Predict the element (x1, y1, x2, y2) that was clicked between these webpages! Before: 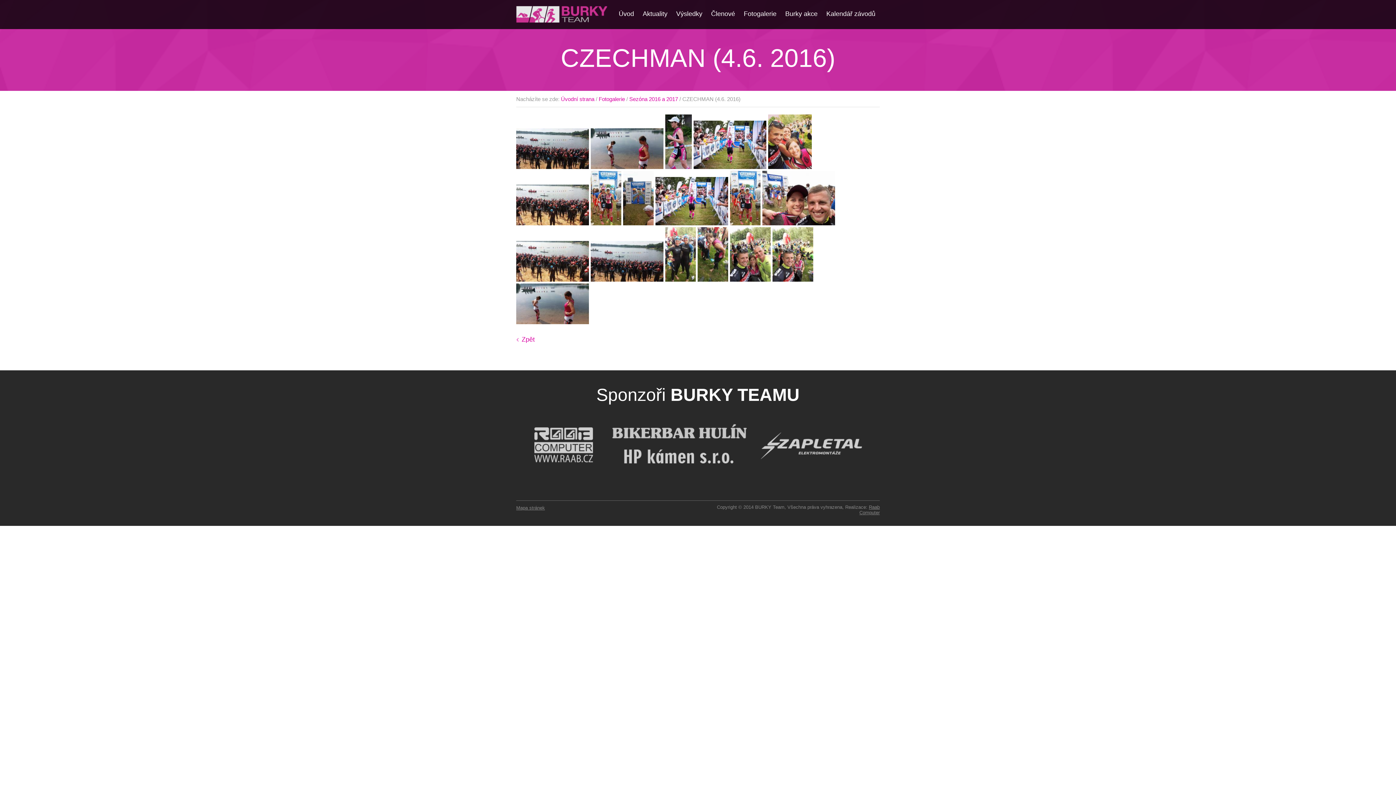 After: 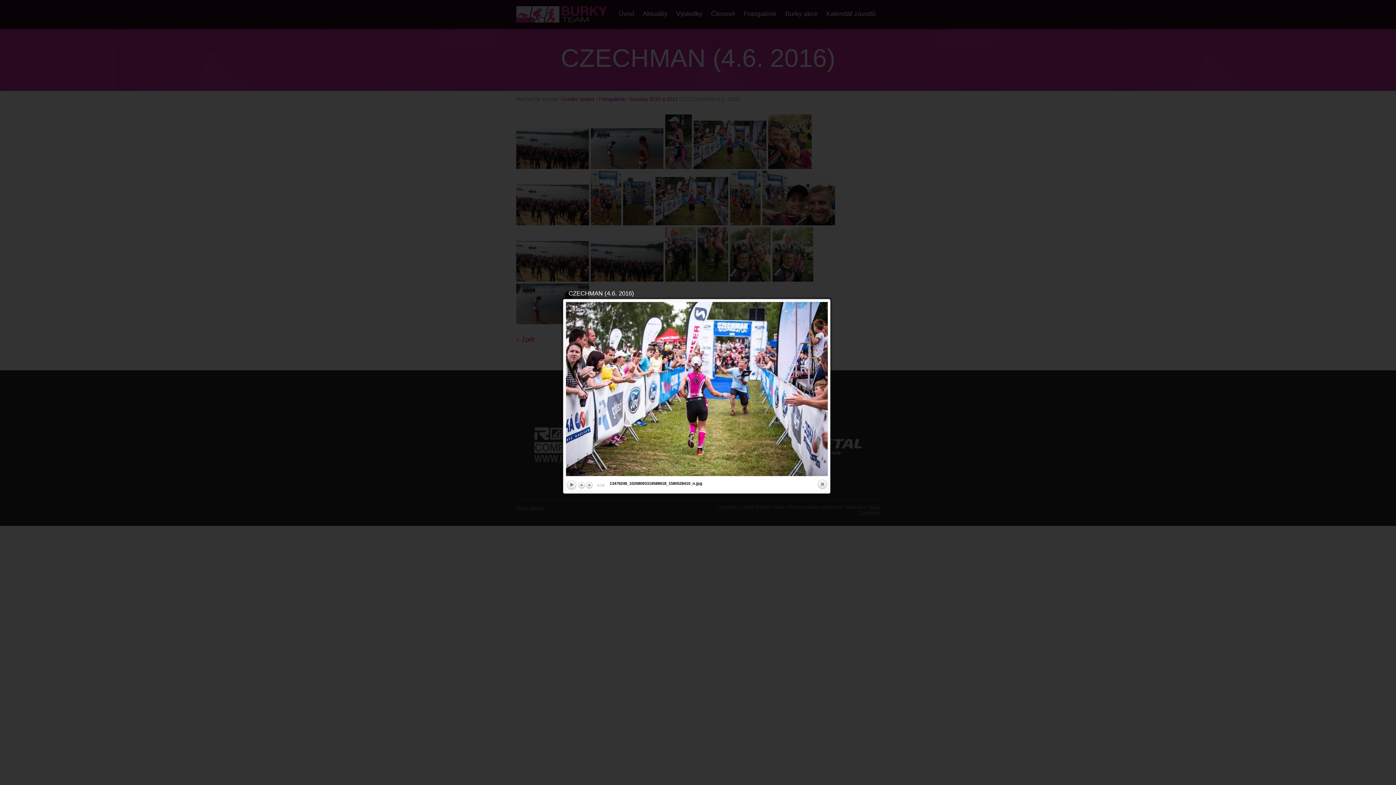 Action: label:   bbox: (693, 163, 768, 170)